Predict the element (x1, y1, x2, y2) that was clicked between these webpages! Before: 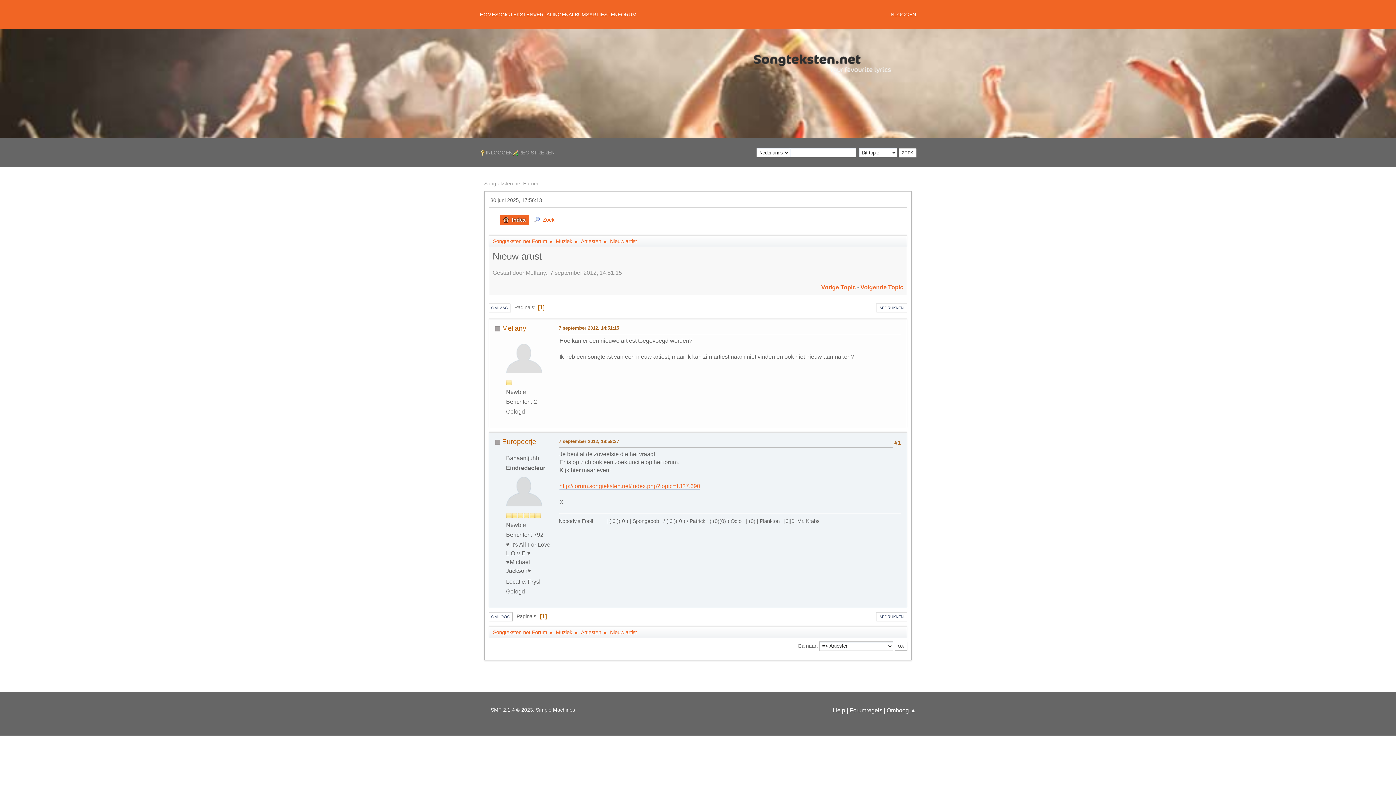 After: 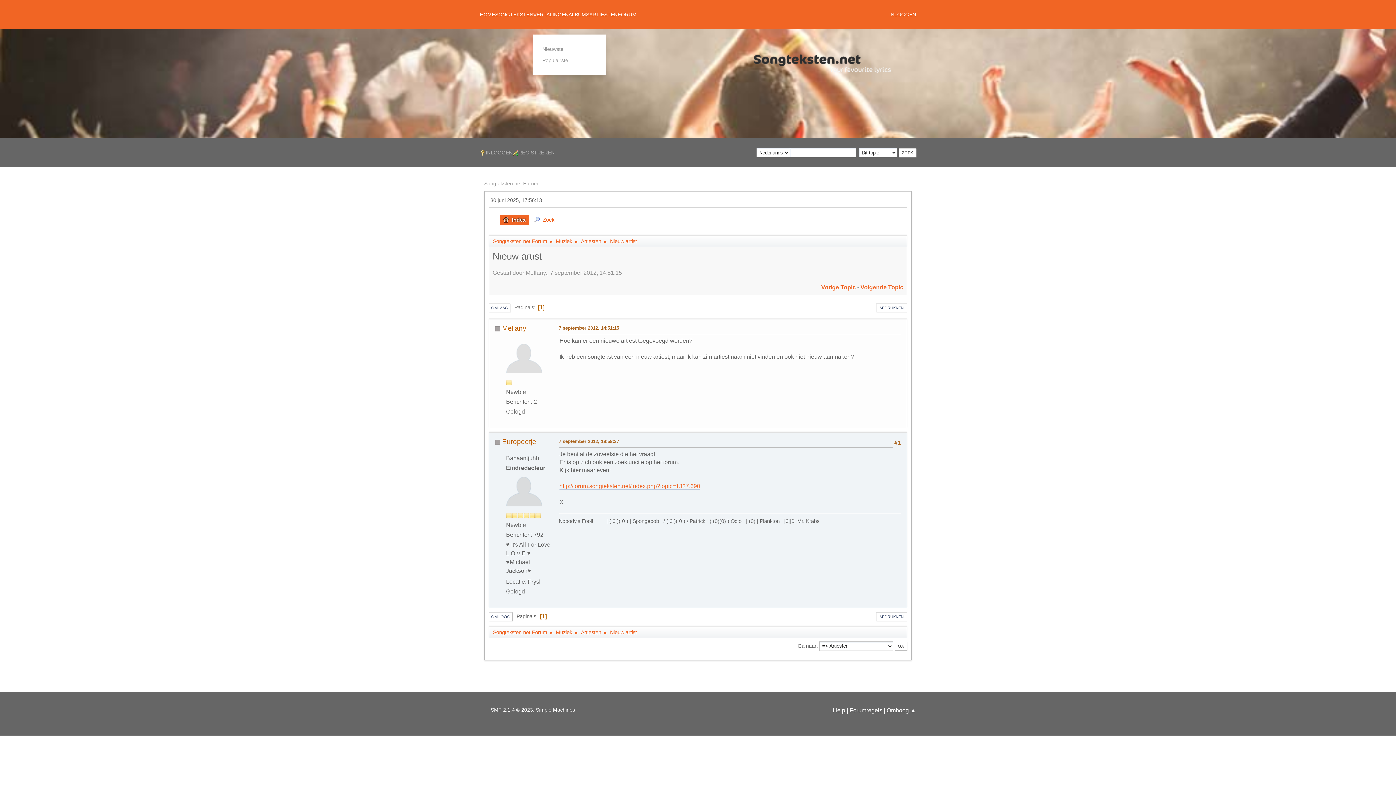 Action: label: VERTALINGEN bbox: (533, 0, 568, 29)